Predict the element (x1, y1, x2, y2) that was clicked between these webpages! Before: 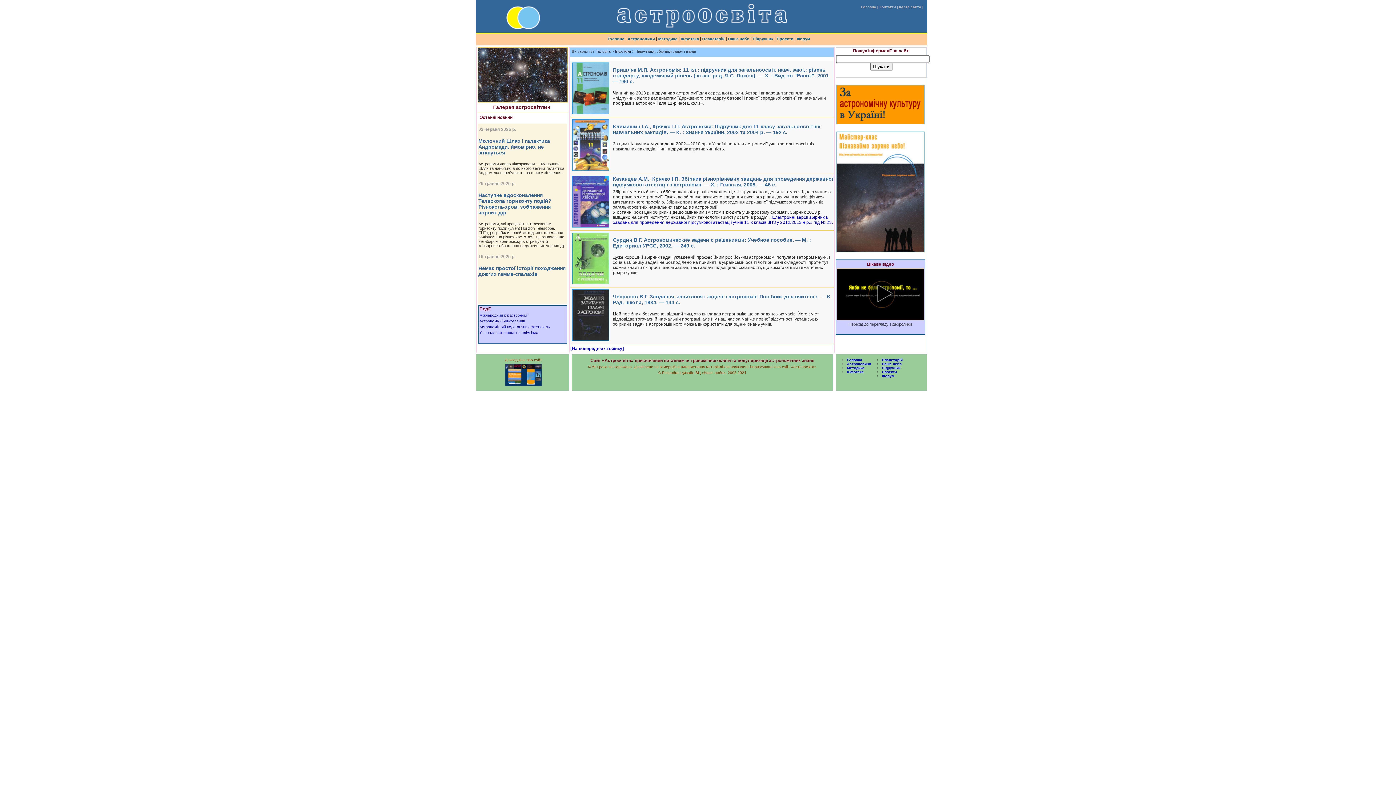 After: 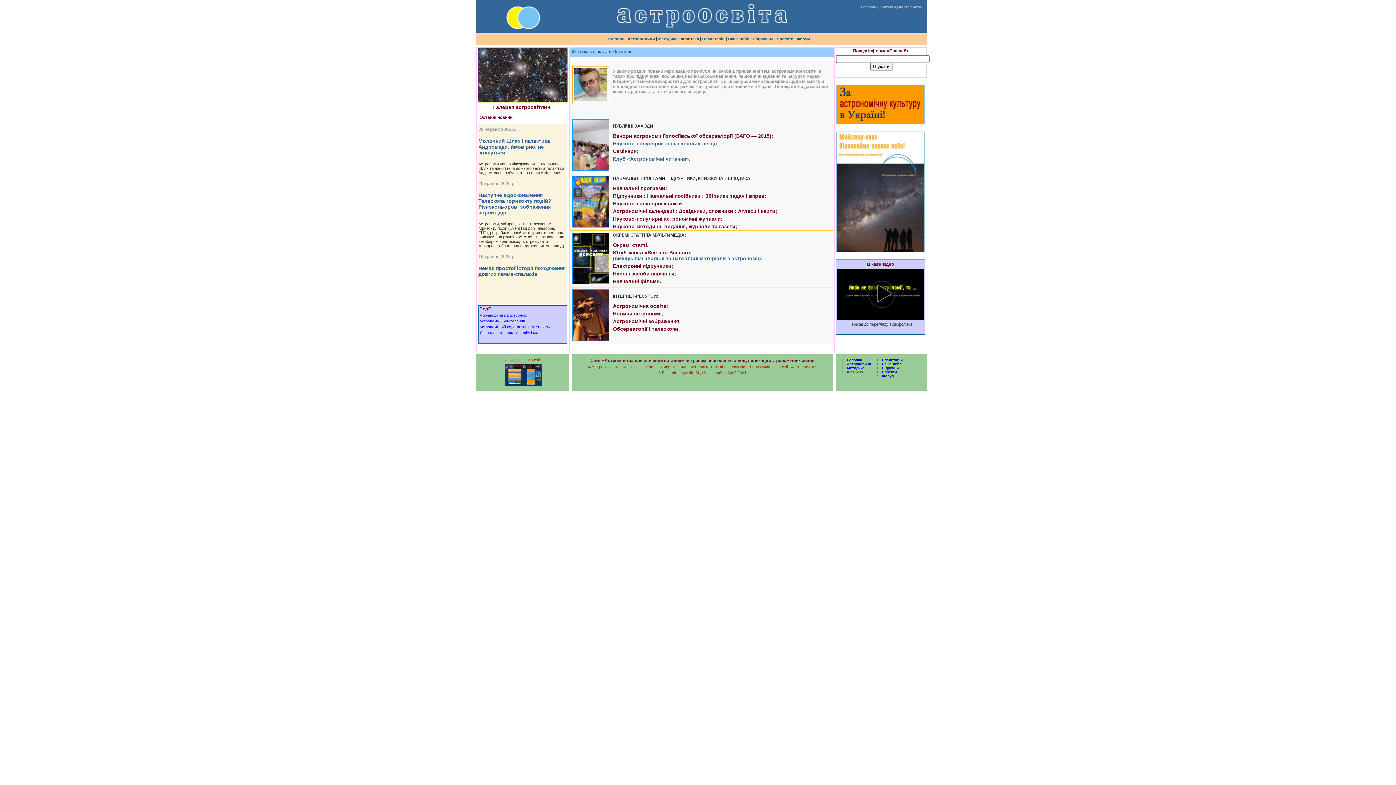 Action: bbox: (680, 36, 699, 41) label: Інфотека